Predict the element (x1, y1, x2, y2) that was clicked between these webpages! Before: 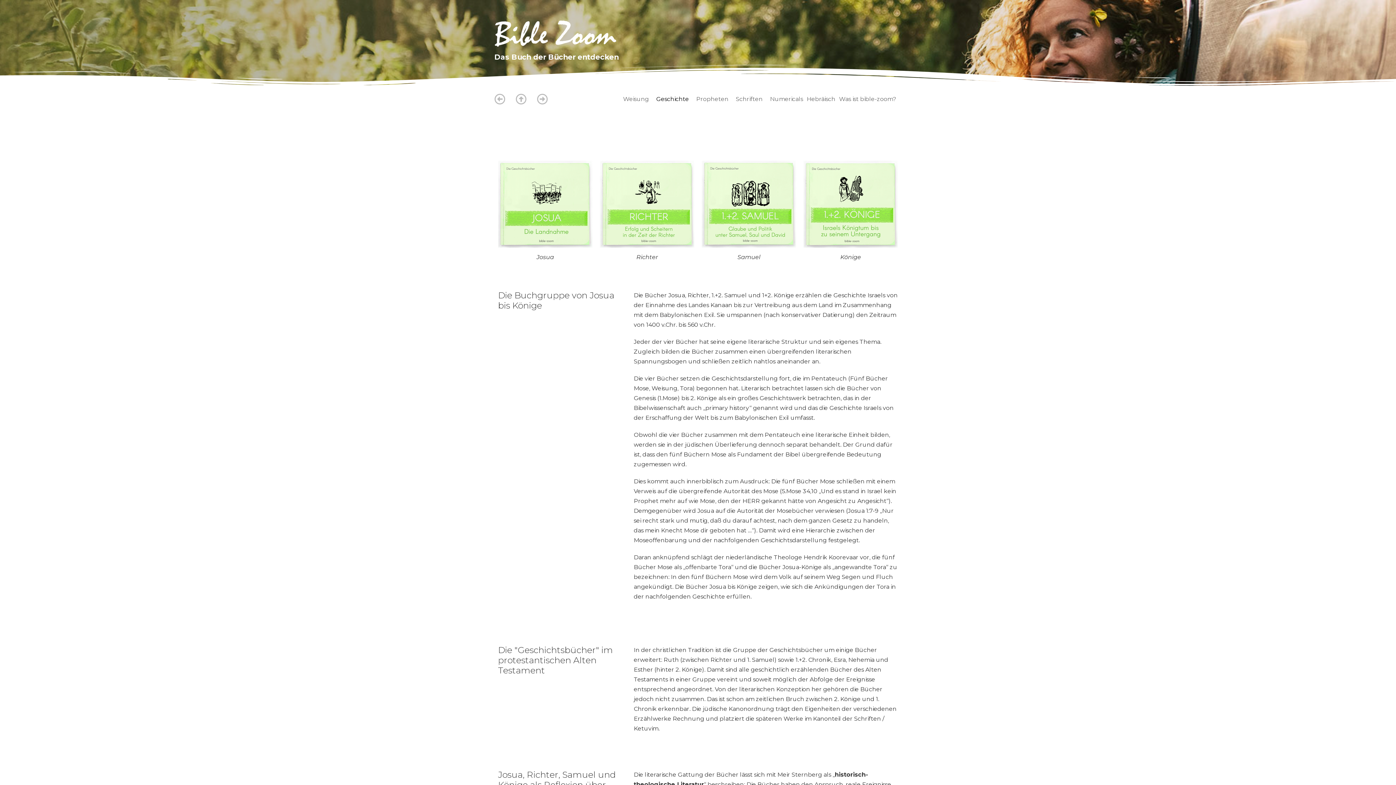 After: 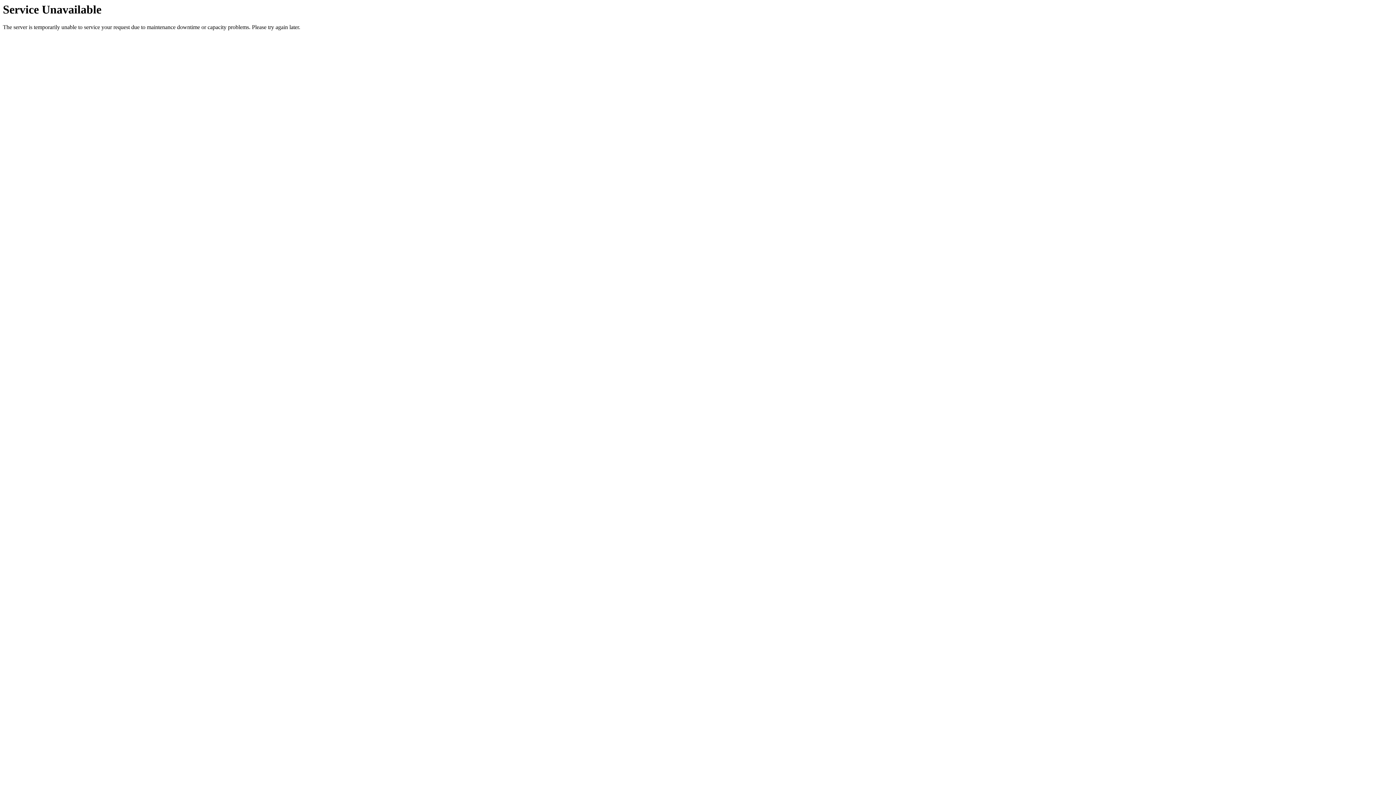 Action: bbox: (494, 93, 510, 104)